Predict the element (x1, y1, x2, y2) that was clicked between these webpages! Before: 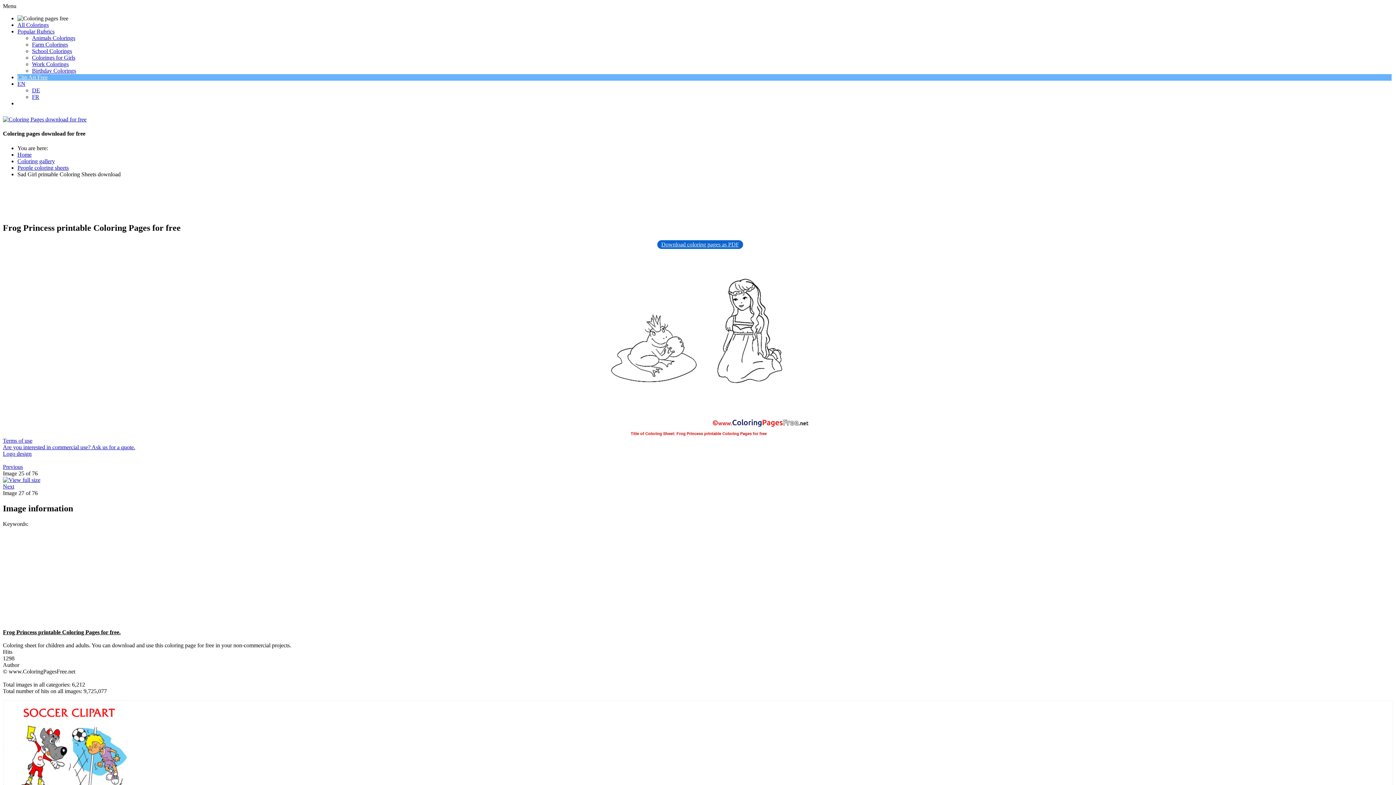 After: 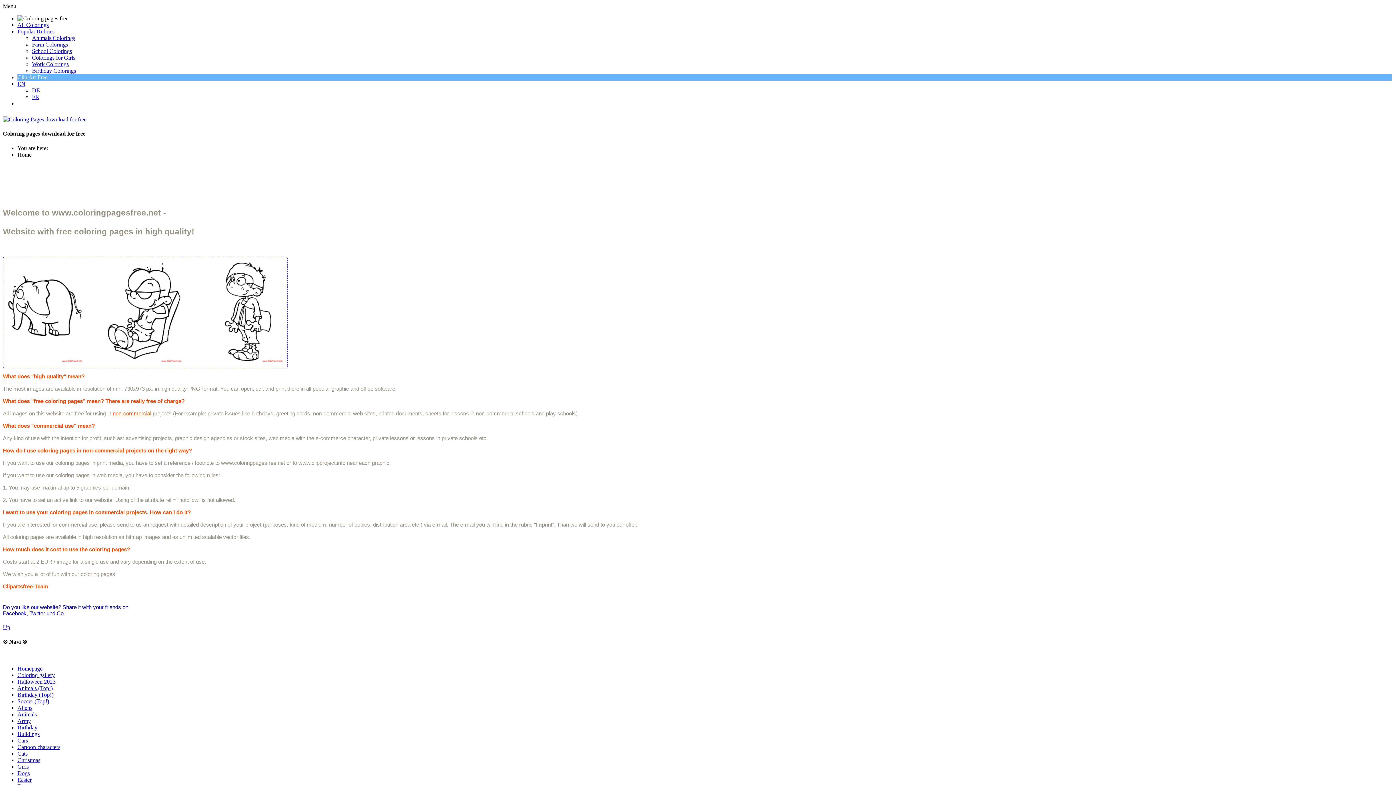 Action: bbox: (17, 80, 25, 86) label: EN